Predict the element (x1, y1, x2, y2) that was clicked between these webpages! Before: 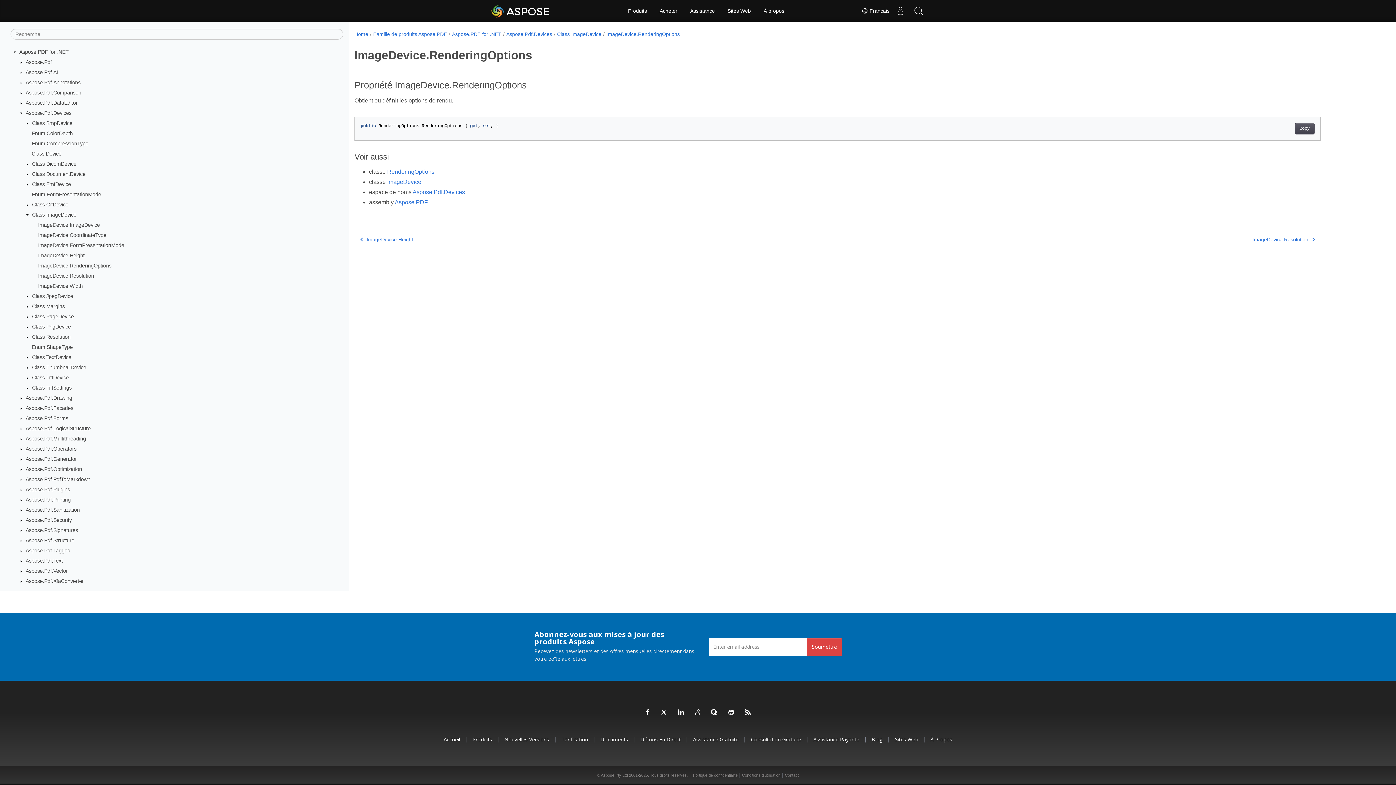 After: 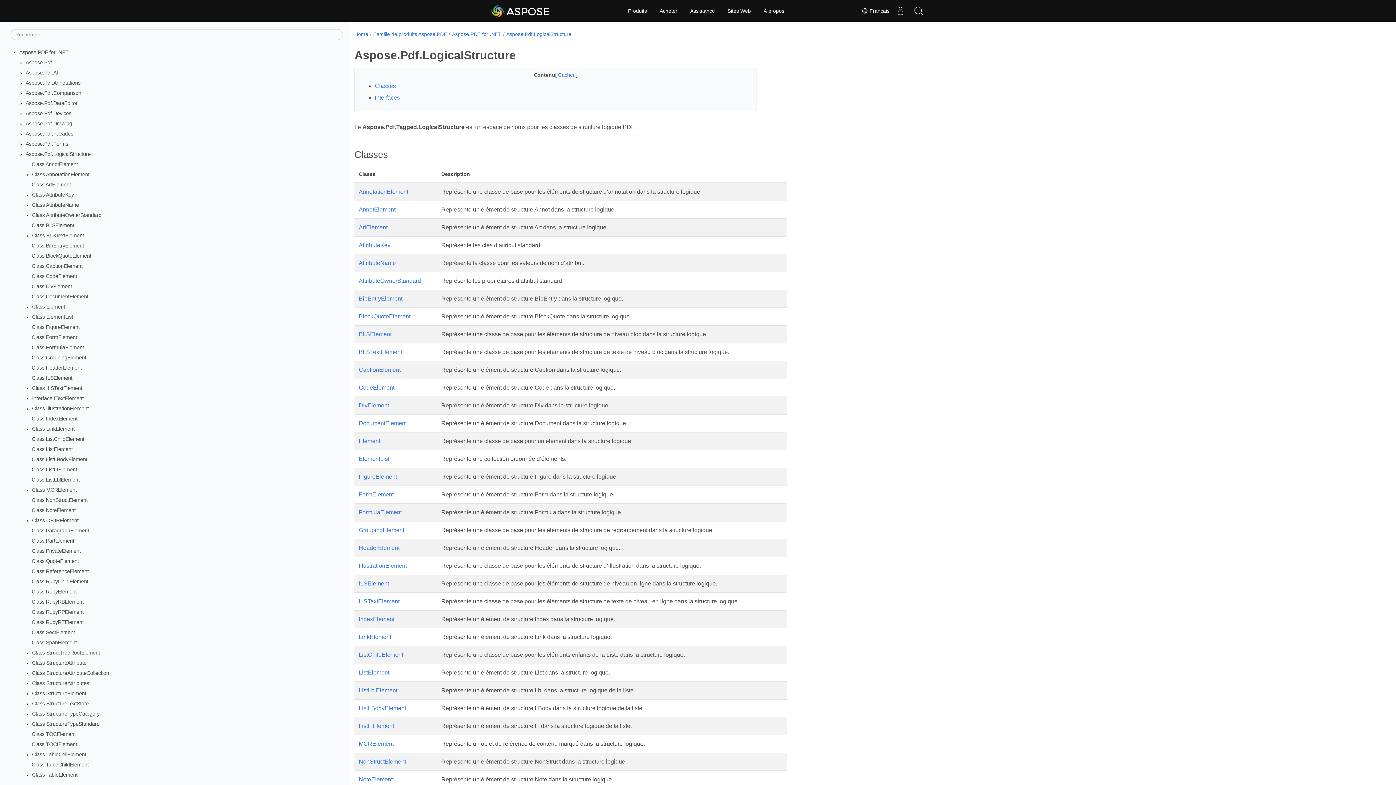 Action: label: Aspose.Pdf.LogicalStructure bbox: (25, 425, 90, 431)